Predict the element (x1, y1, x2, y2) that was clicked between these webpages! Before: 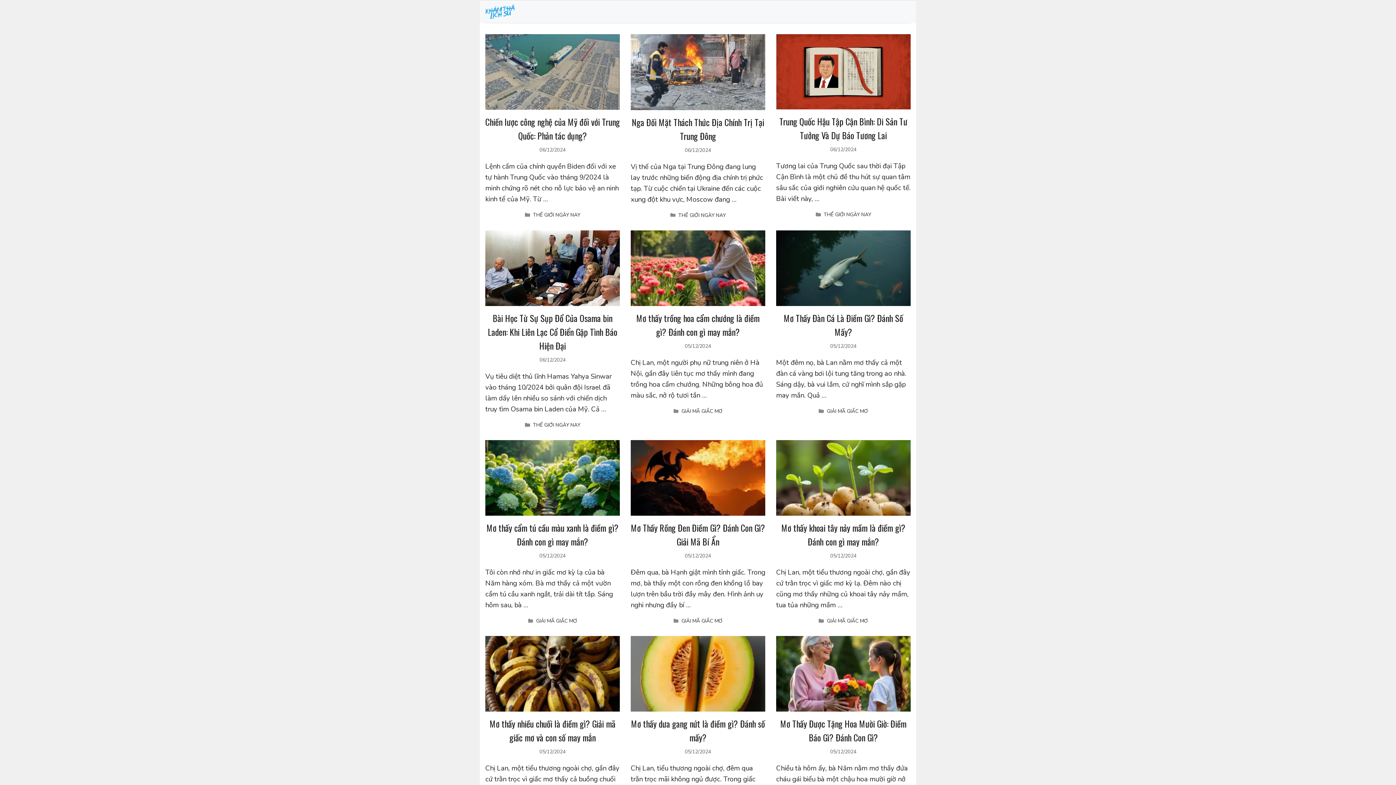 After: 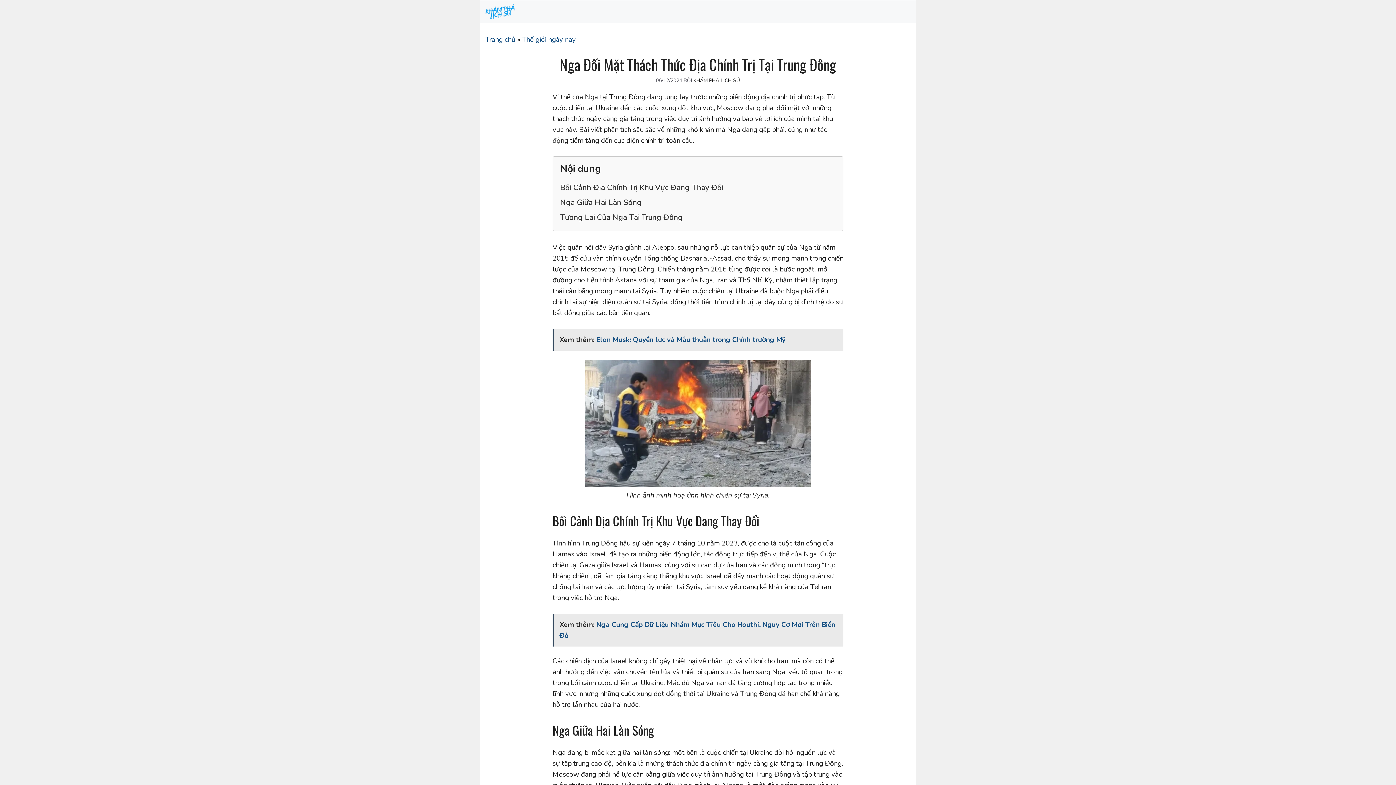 Action: bbox: (630, 103, 765, 112)